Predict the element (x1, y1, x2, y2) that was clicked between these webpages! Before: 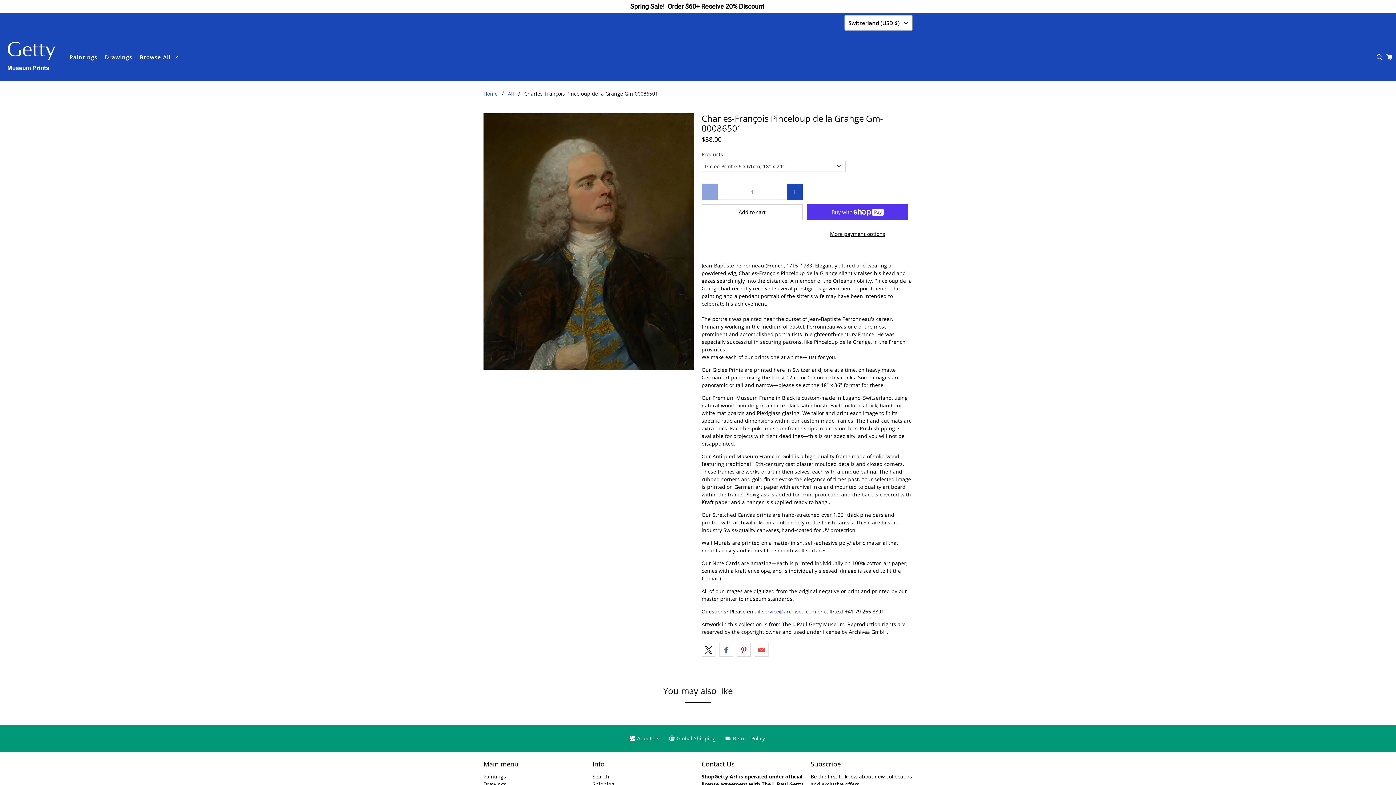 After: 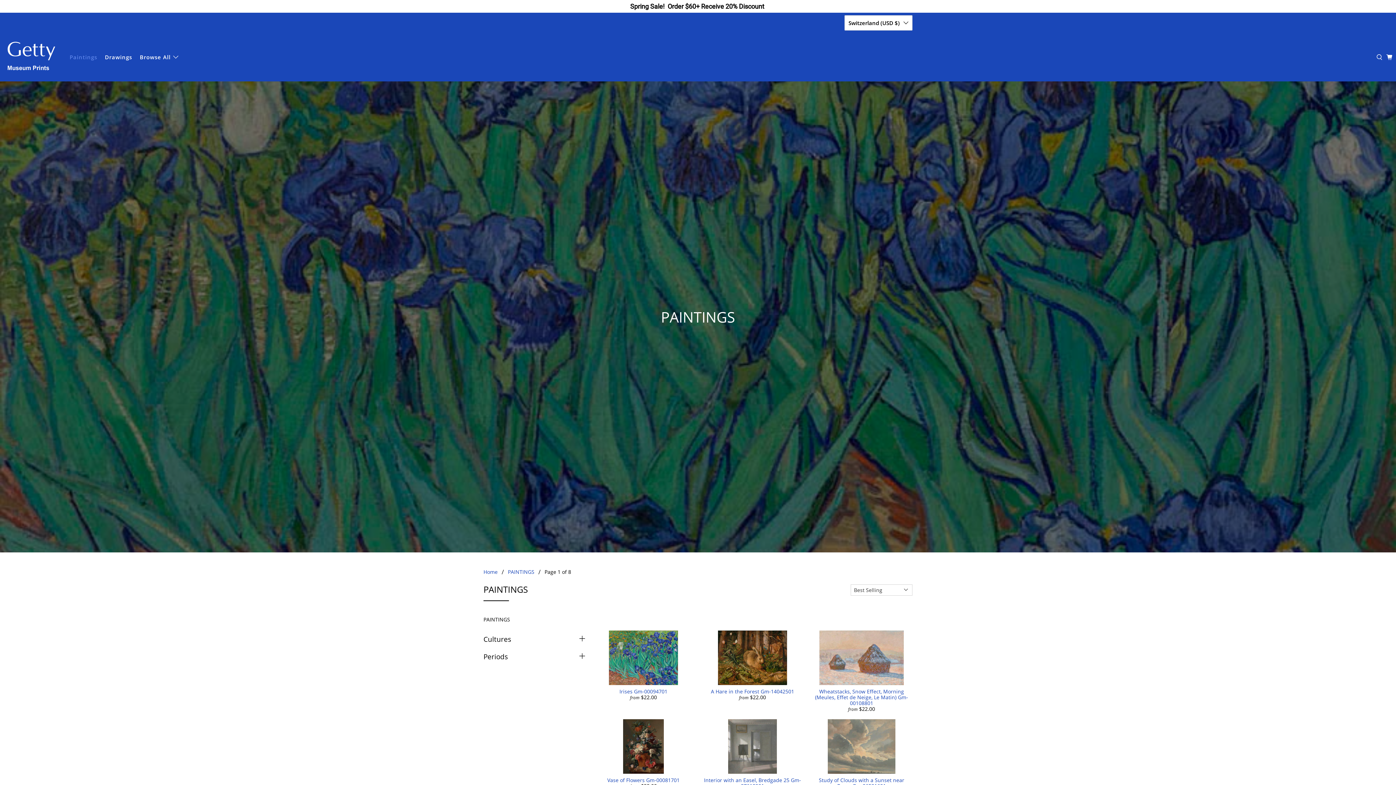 Action: label: Paintings bbox: (65, 48, 101, 66)